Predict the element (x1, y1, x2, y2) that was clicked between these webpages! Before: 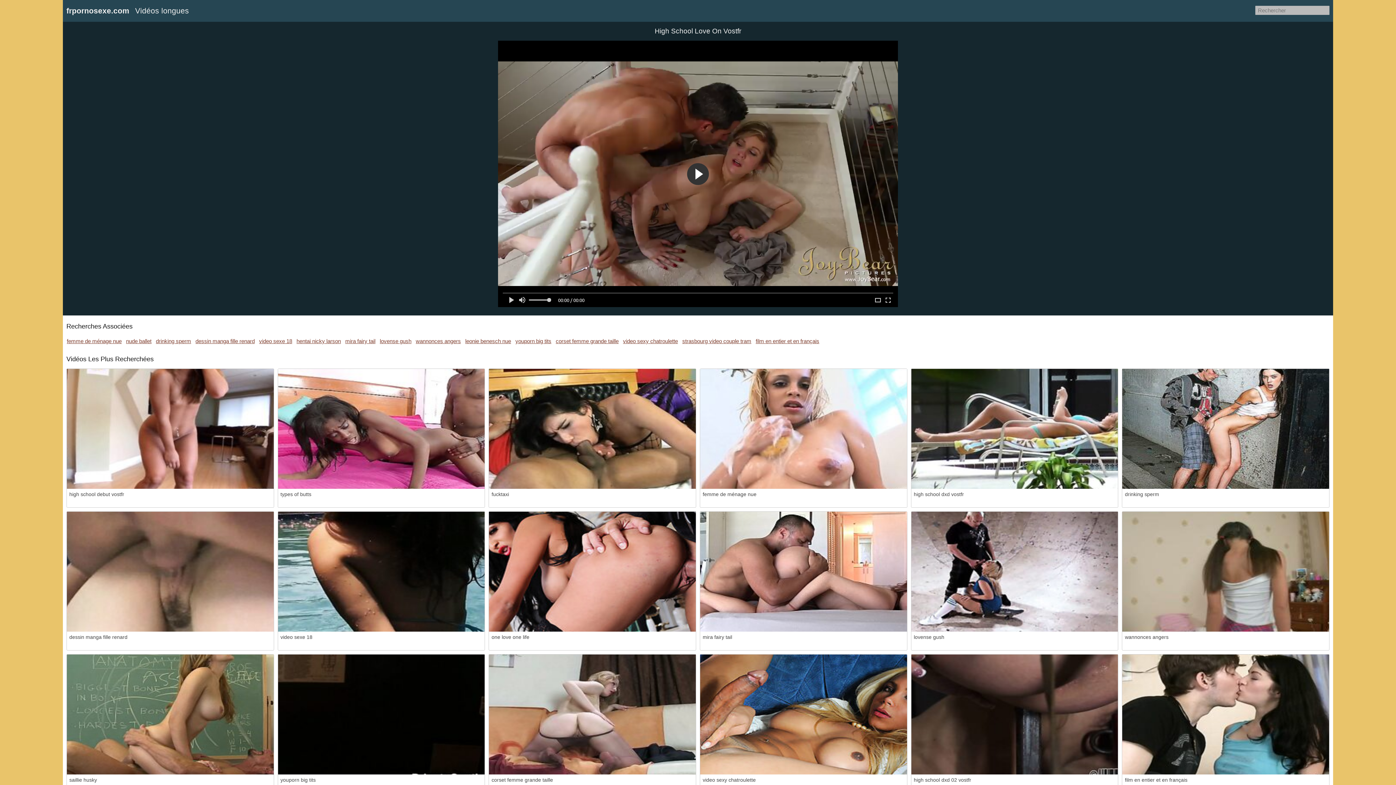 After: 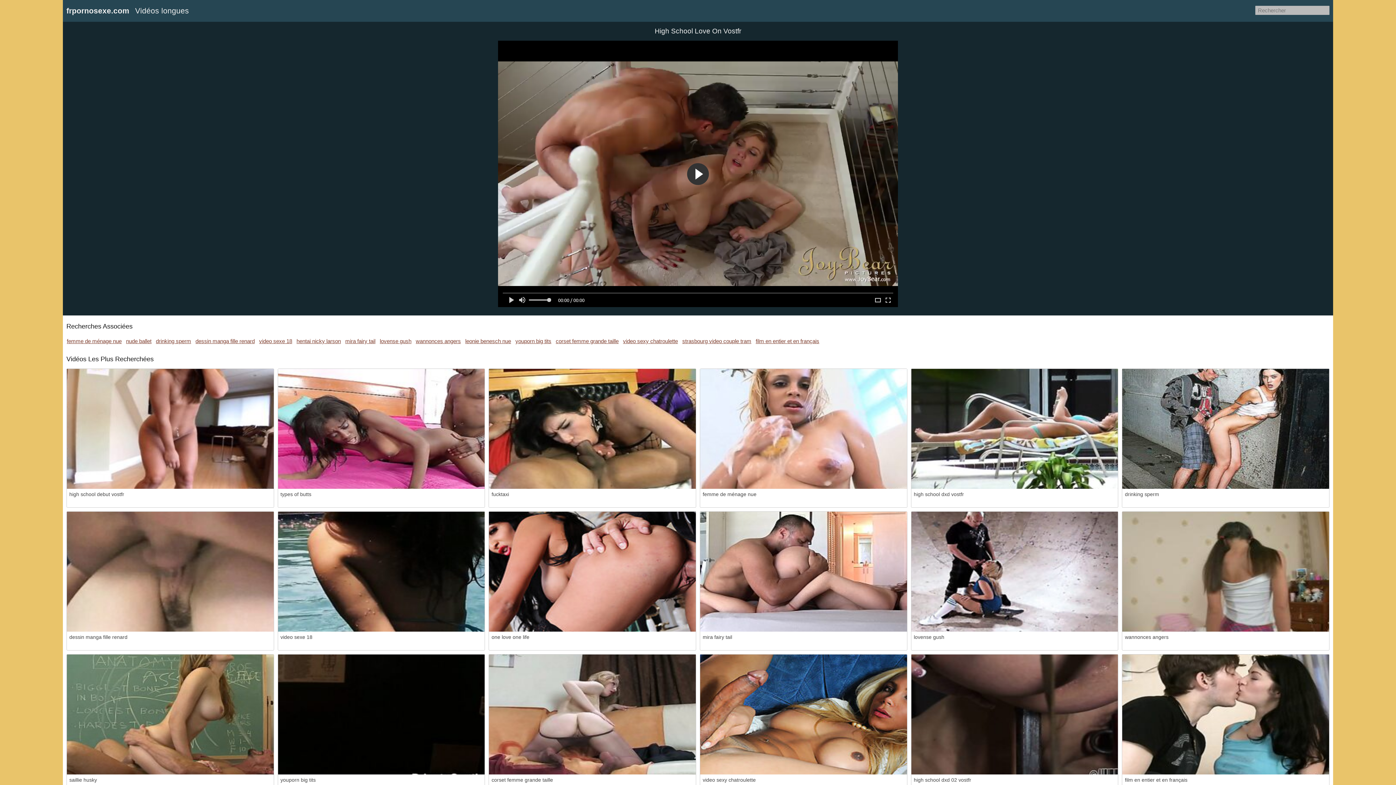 Action: bbox: (1122, 369, 1329, 489)